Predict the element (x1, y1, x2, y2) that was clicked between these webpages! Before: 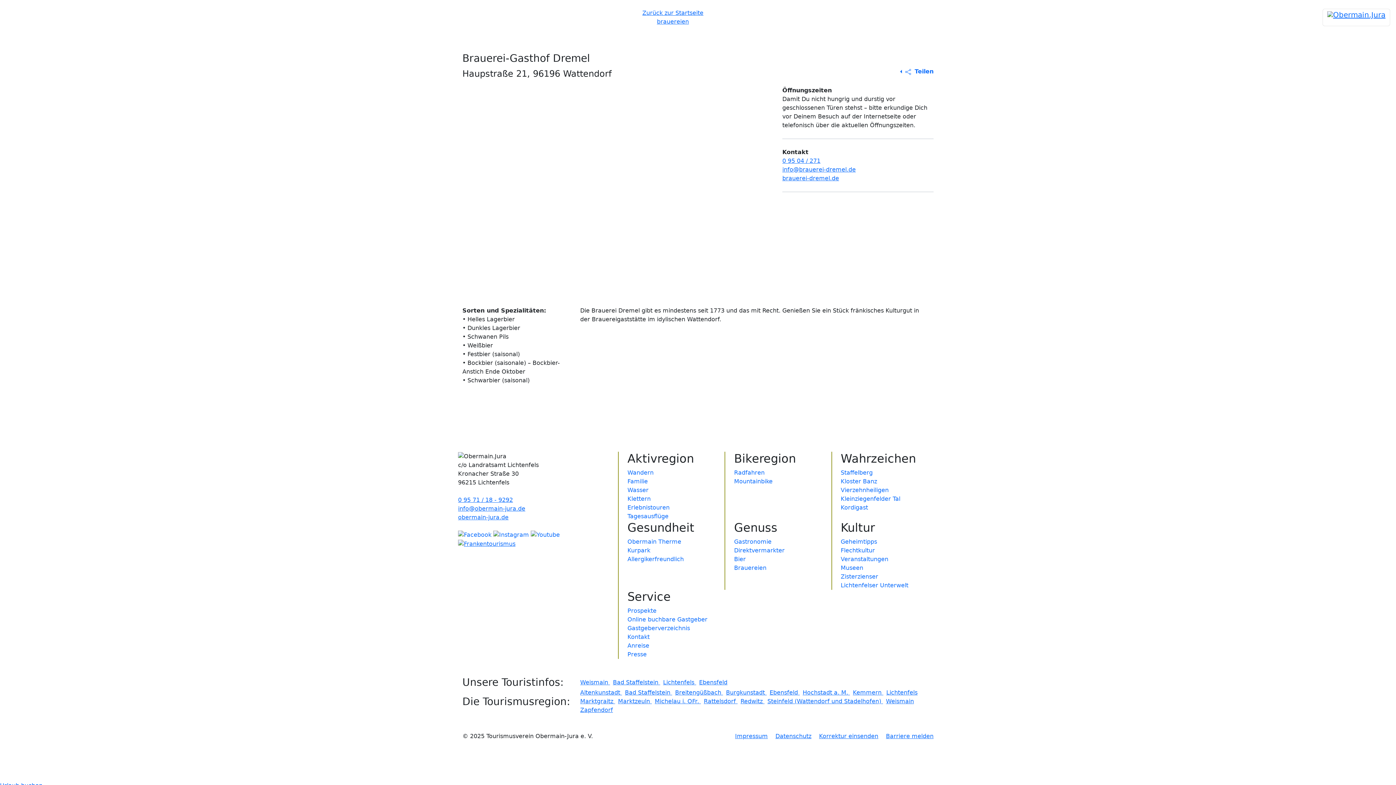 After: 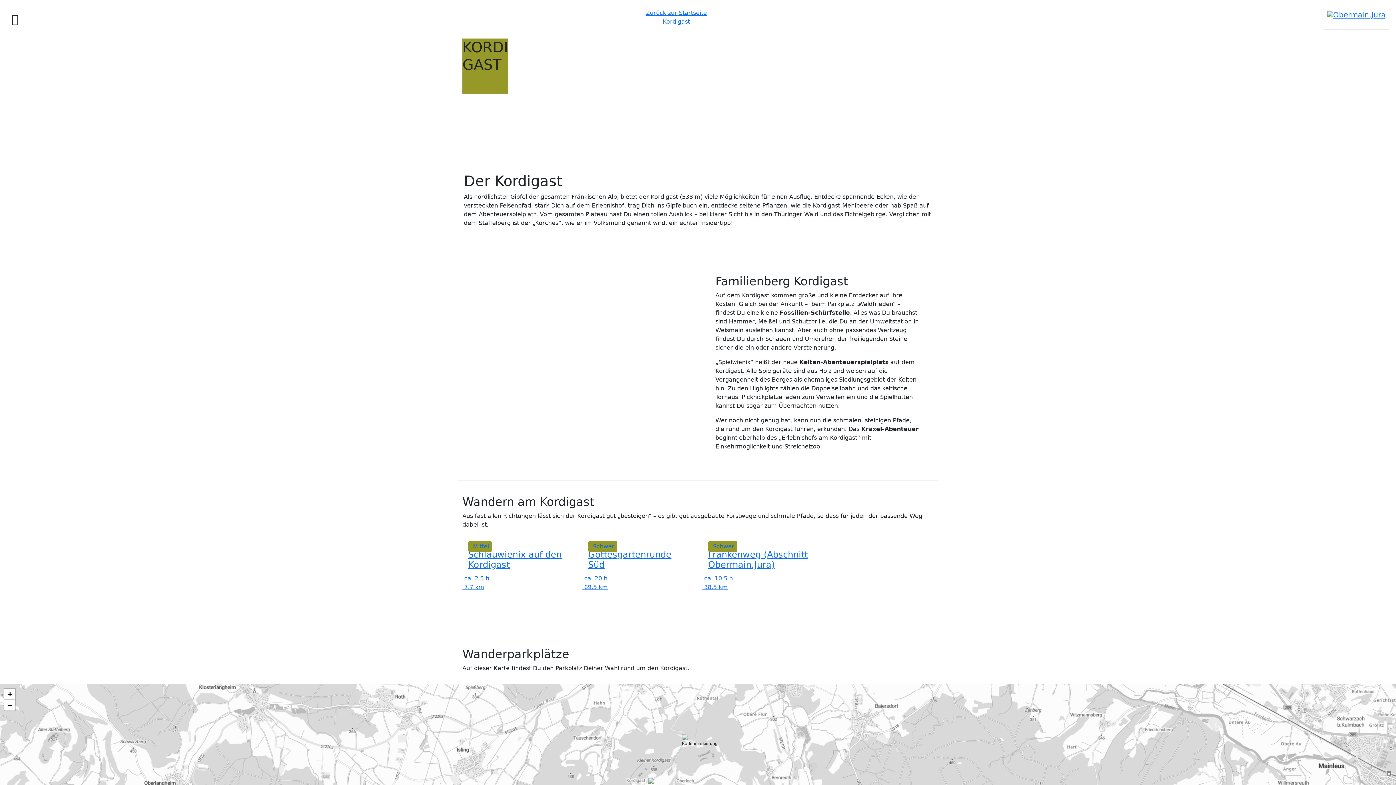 Action: bbox: (840, 504, 868, 511) label: Kordigast